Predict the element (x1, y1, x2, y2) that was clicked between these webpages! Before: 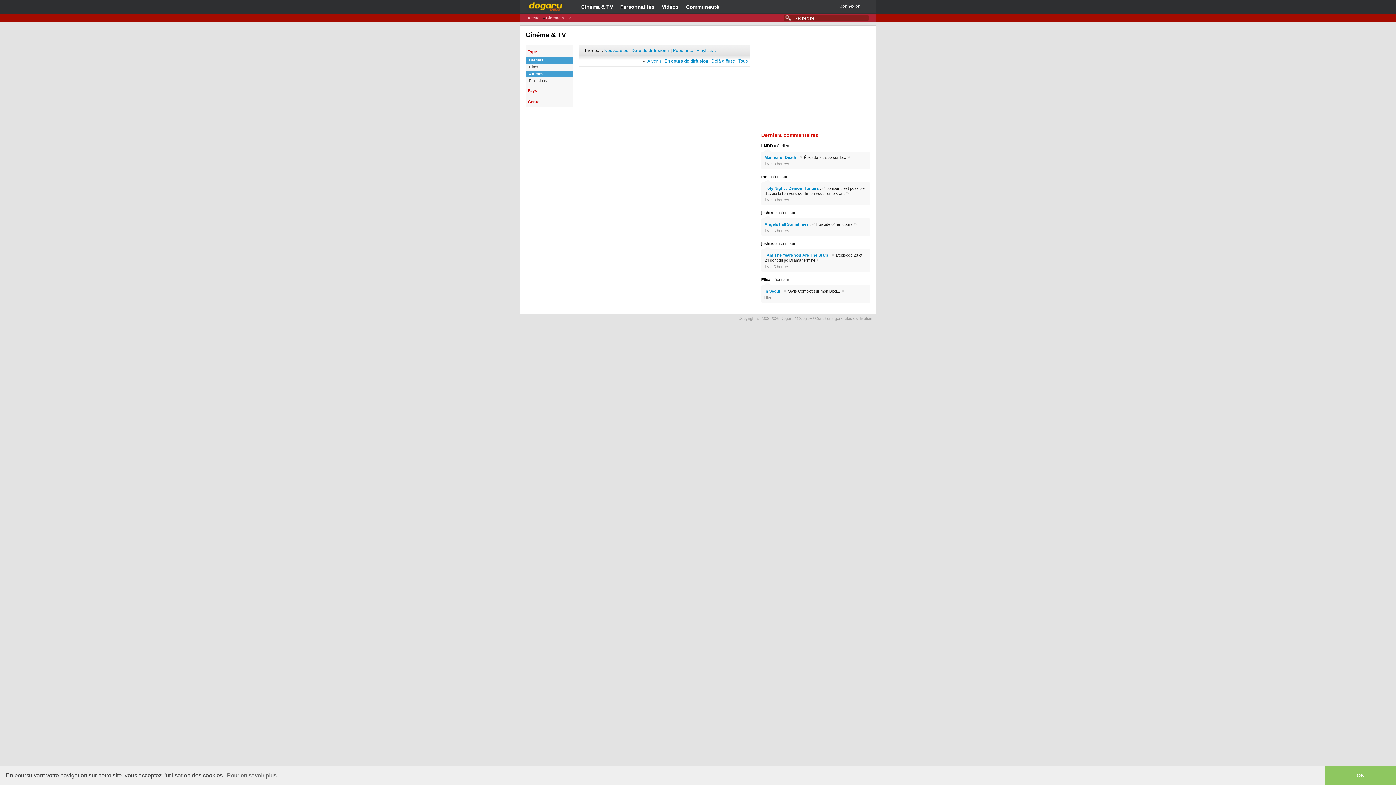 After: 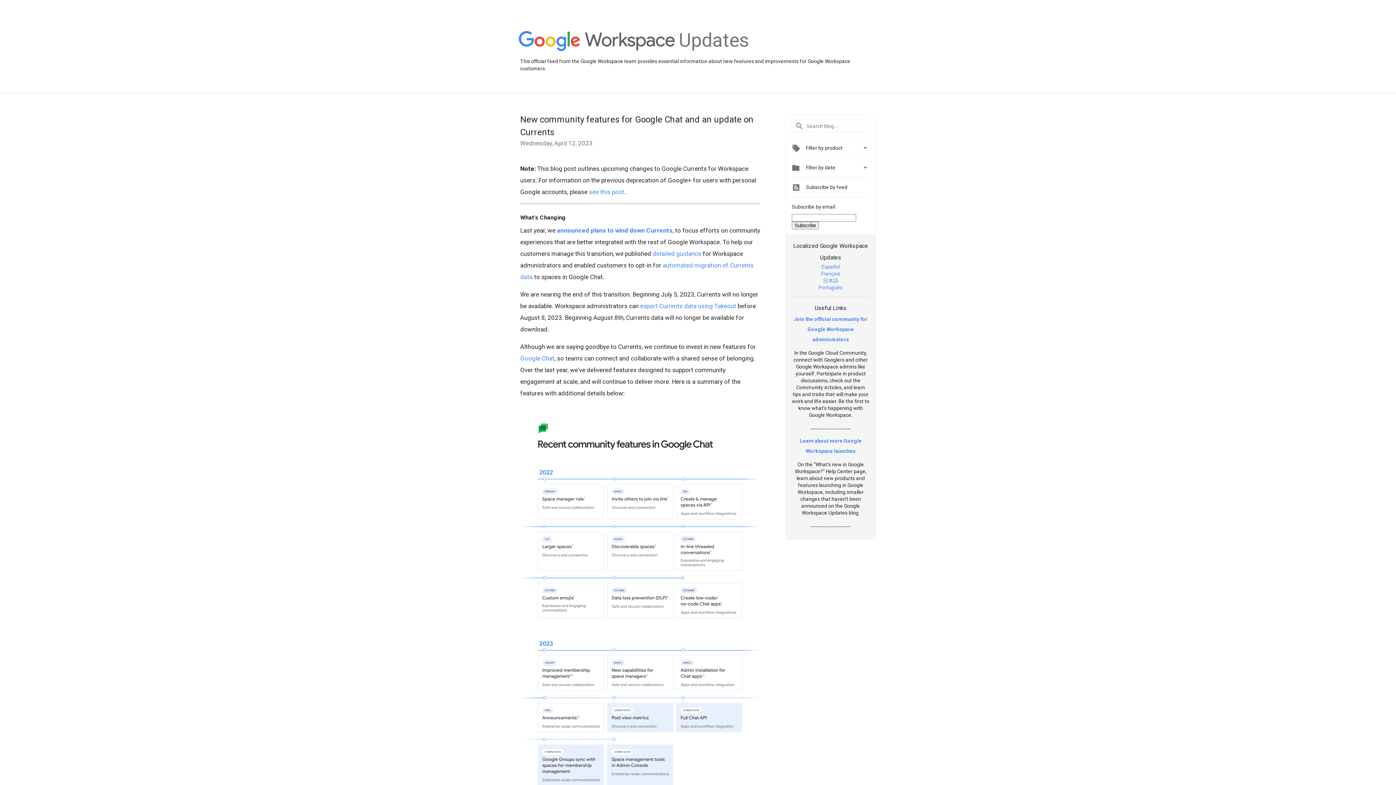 Action: bbox: (797, 316, 812, 320) label: Google+